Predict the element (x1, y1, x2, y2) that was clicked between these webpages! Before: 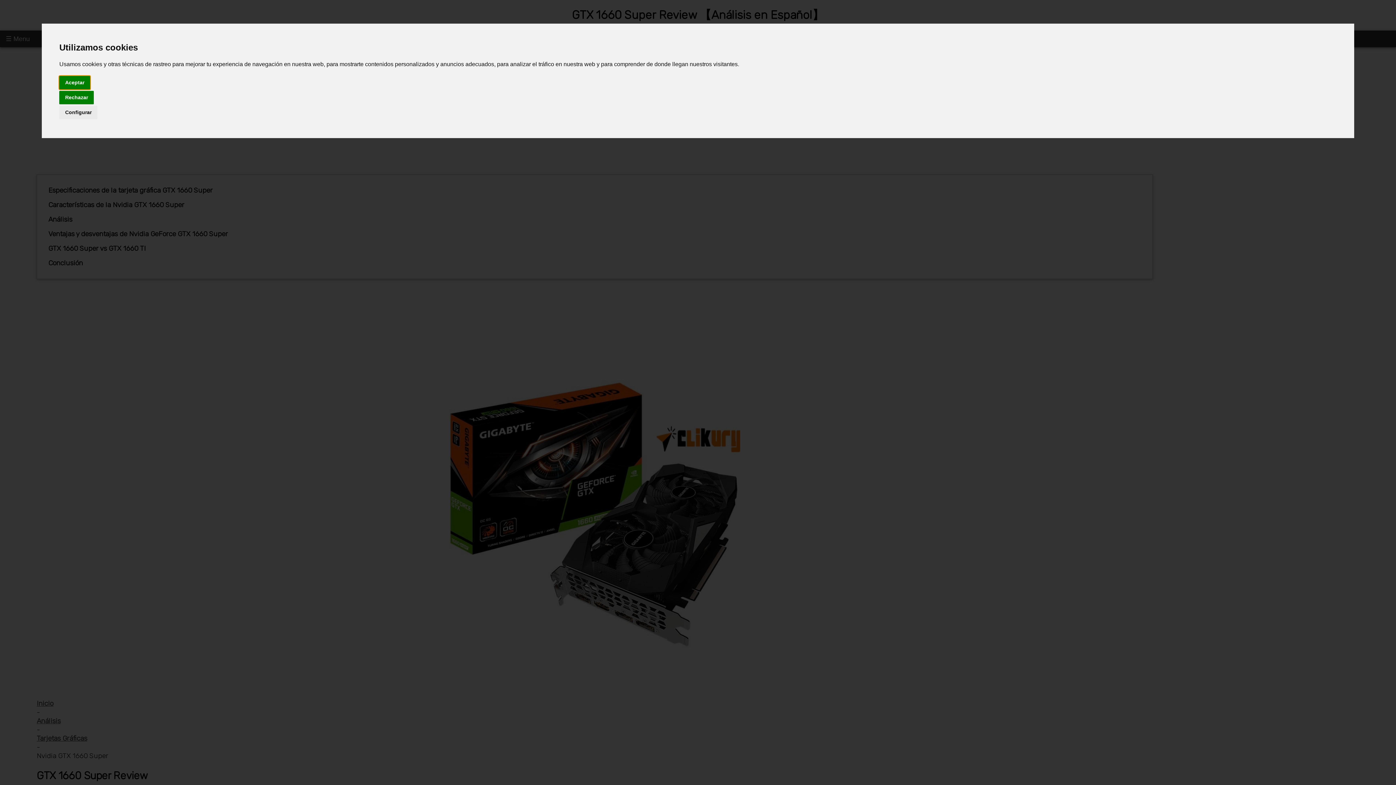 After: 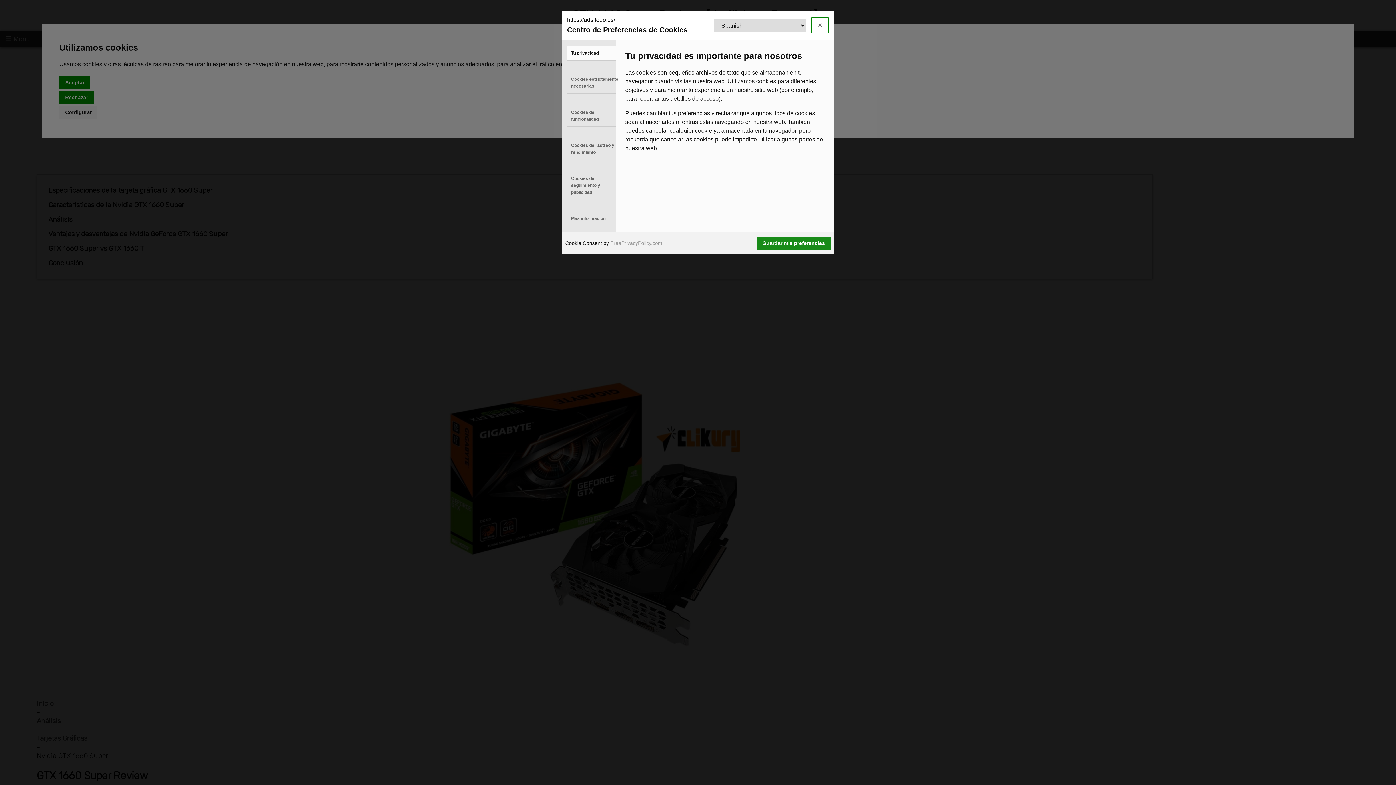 Action: label: Configurar bbox: (59, 105, 97, 119)